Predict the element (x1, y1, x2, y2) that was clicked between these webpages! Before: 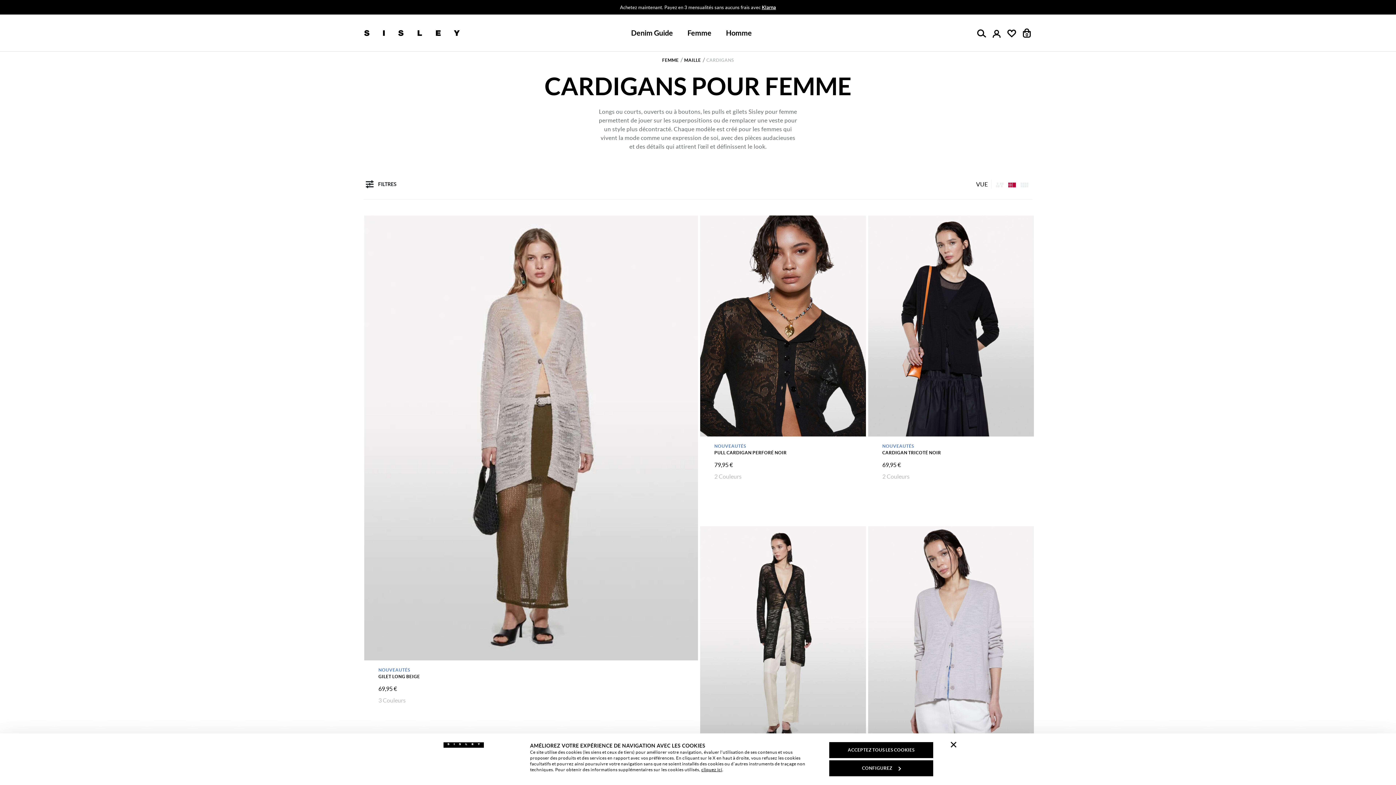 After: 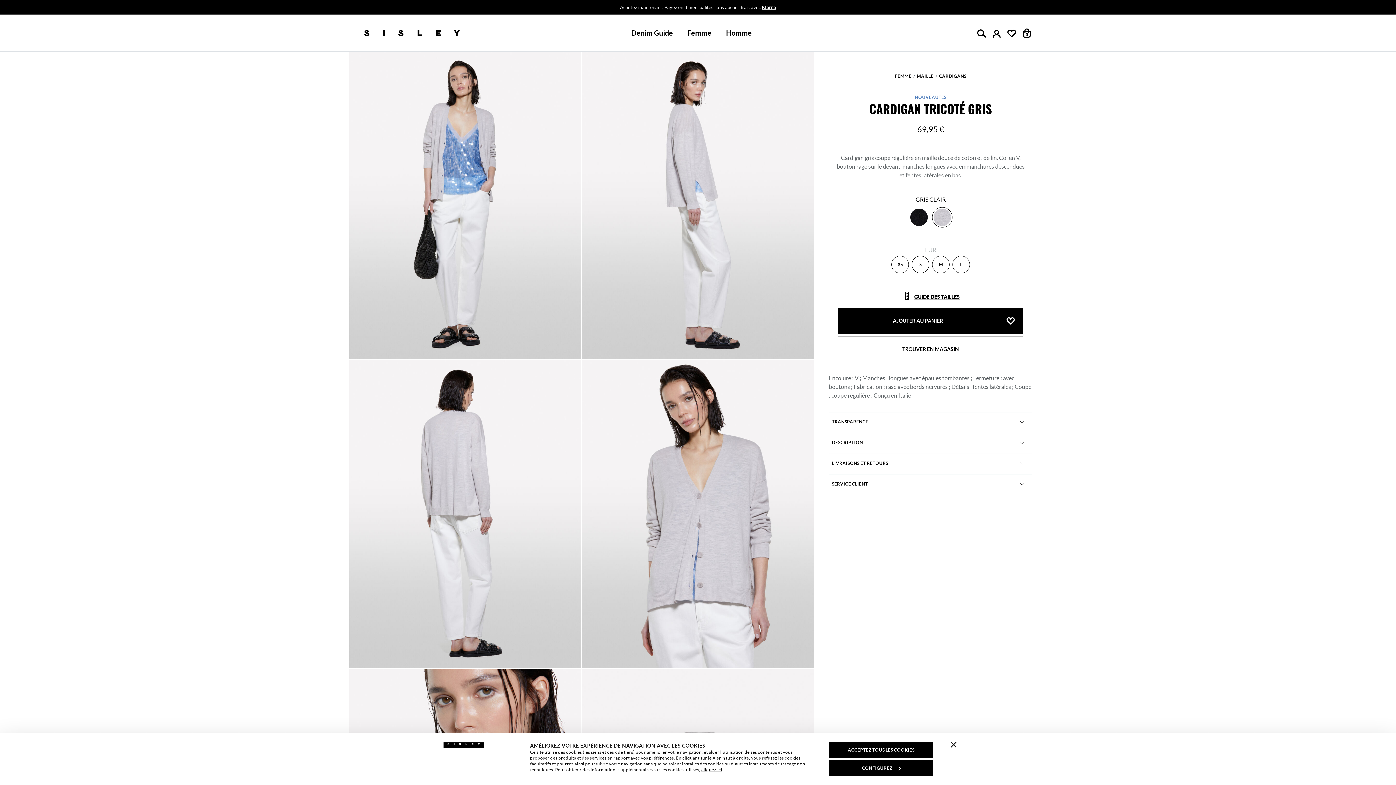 Action: bbox: (868, 526, 1034, 747)